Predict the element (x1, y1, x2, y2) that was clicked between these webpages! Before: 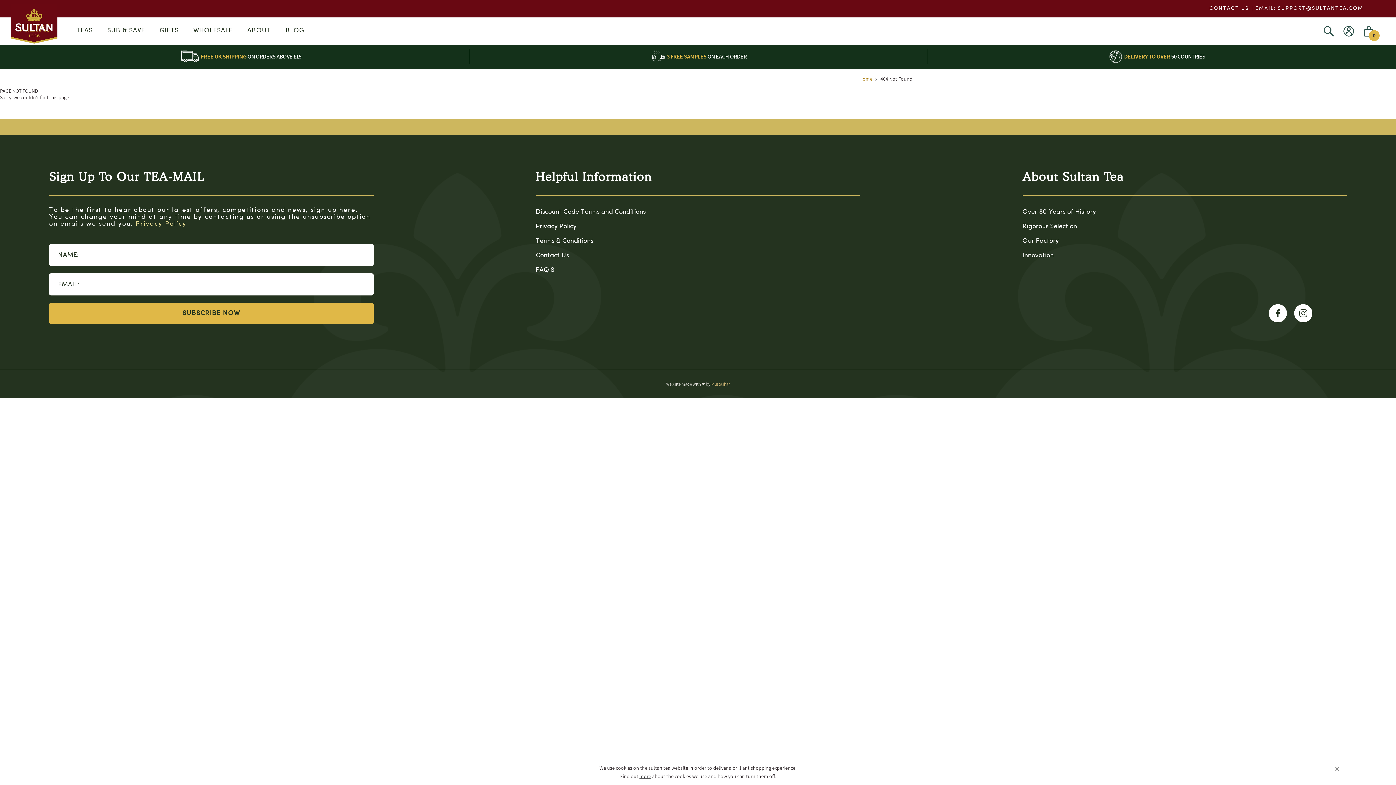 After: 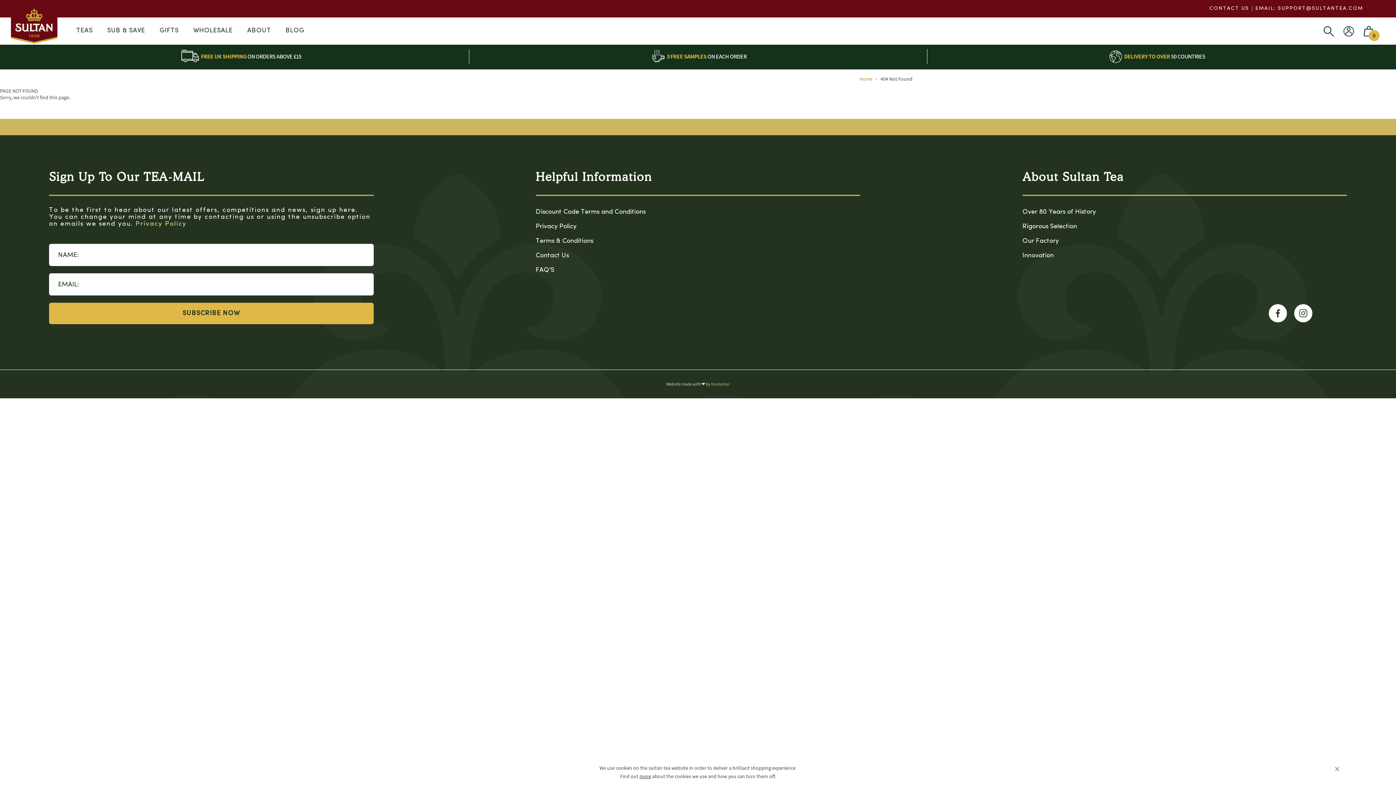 Action: label: Privacy Policy bbox: (135, 220, 186, 227)